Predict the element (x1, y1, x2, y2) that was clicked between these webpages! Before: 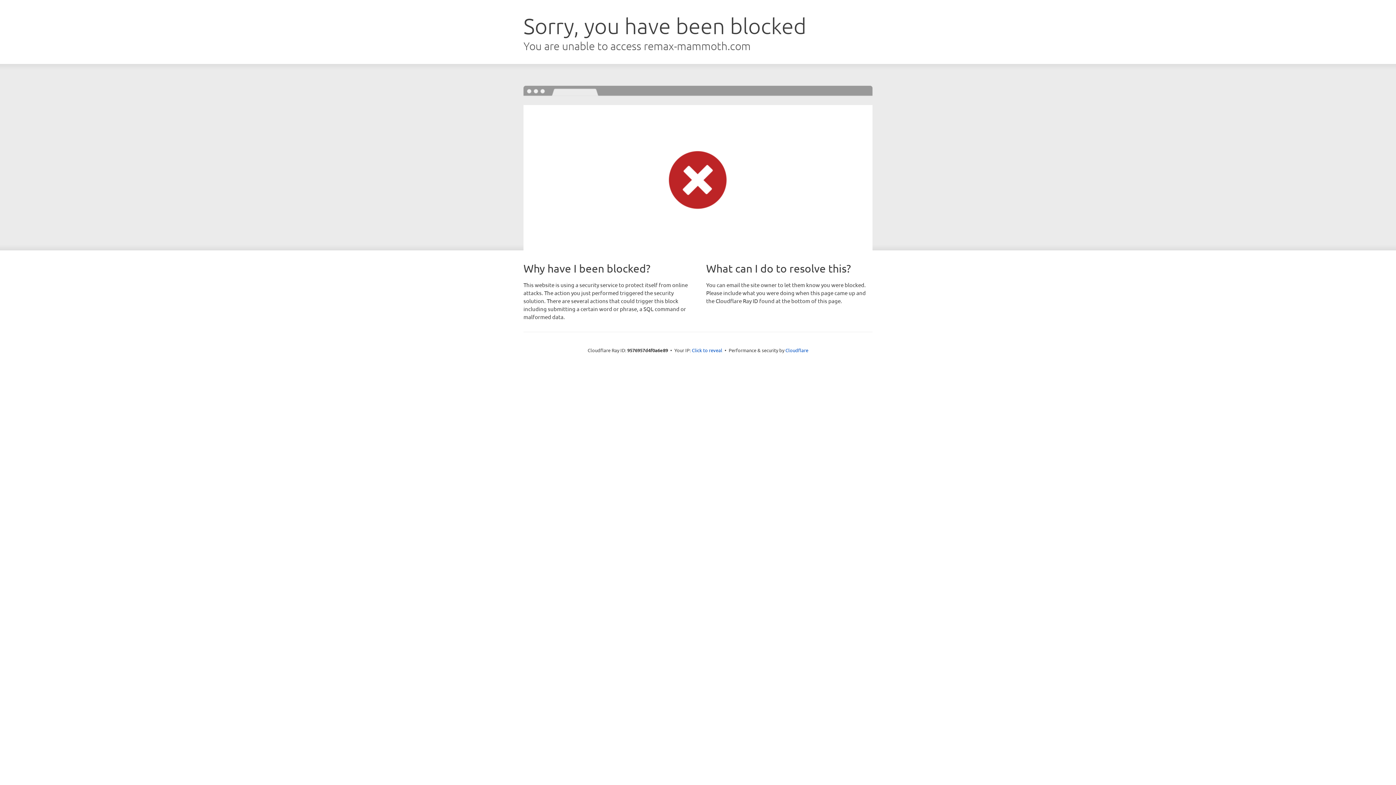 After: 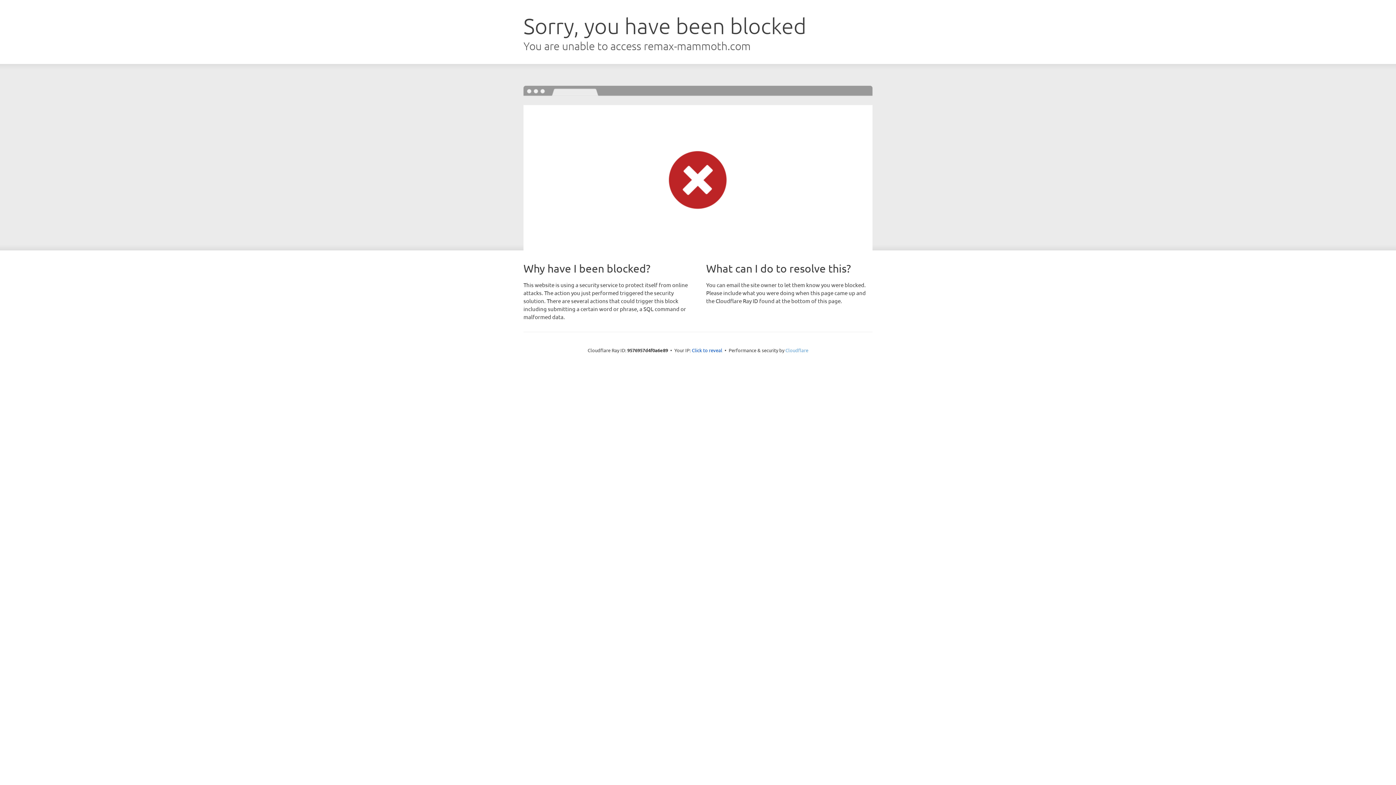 Action: label: Cloudflare bbox: (785, 347, 808, 353)